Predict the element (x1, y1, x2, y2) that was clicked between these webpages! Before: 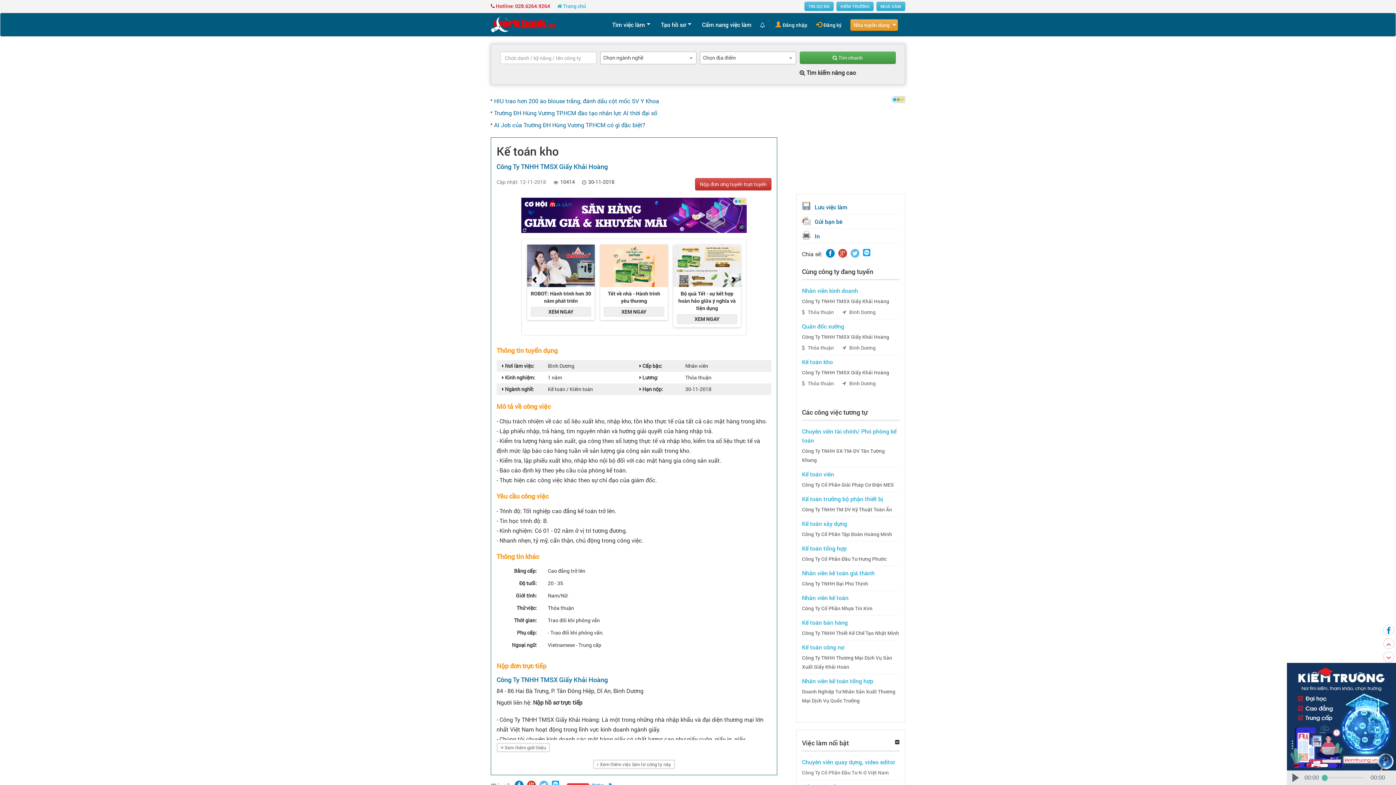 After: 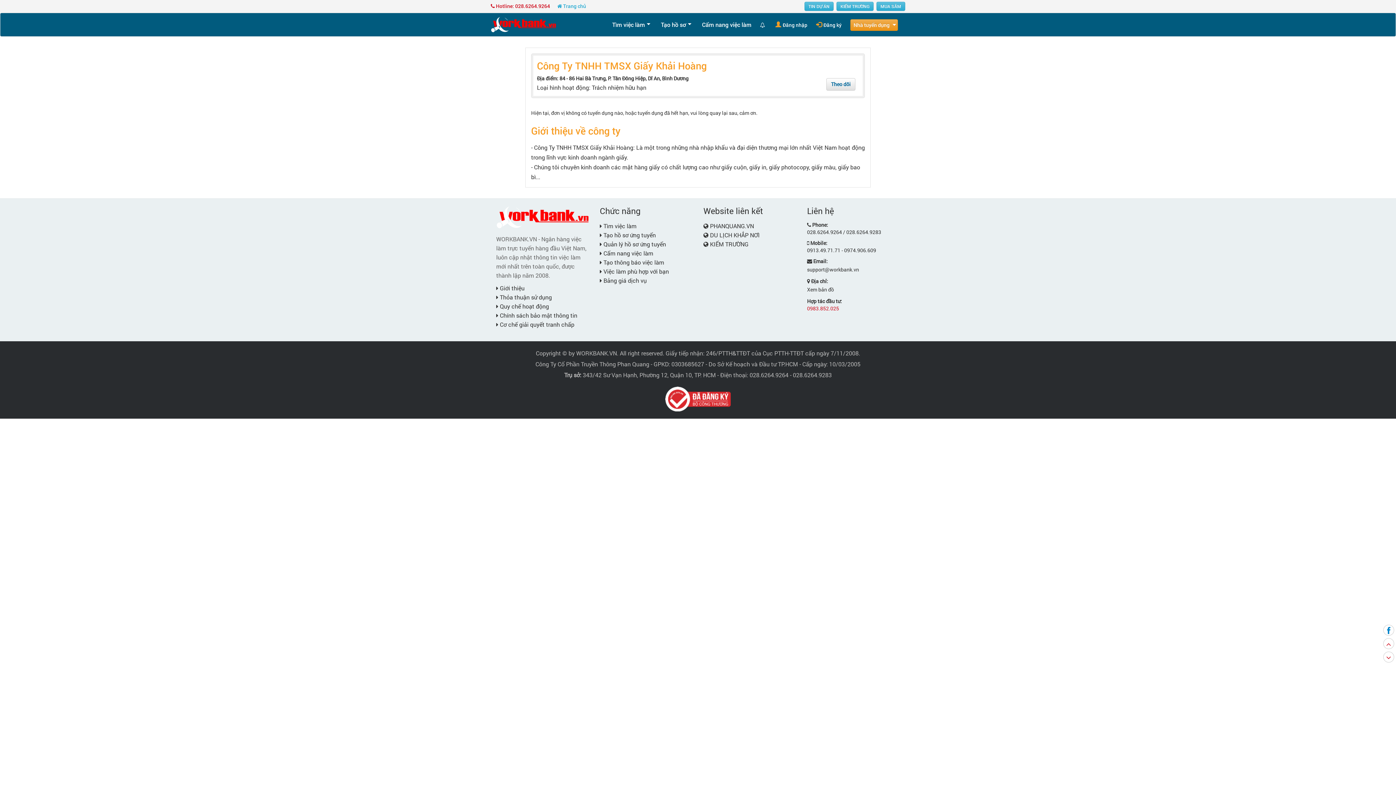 Action: label: Công Ty TNHH TMSX Giấy Khải Hoàng bbox: (802, 332, 899, 341)